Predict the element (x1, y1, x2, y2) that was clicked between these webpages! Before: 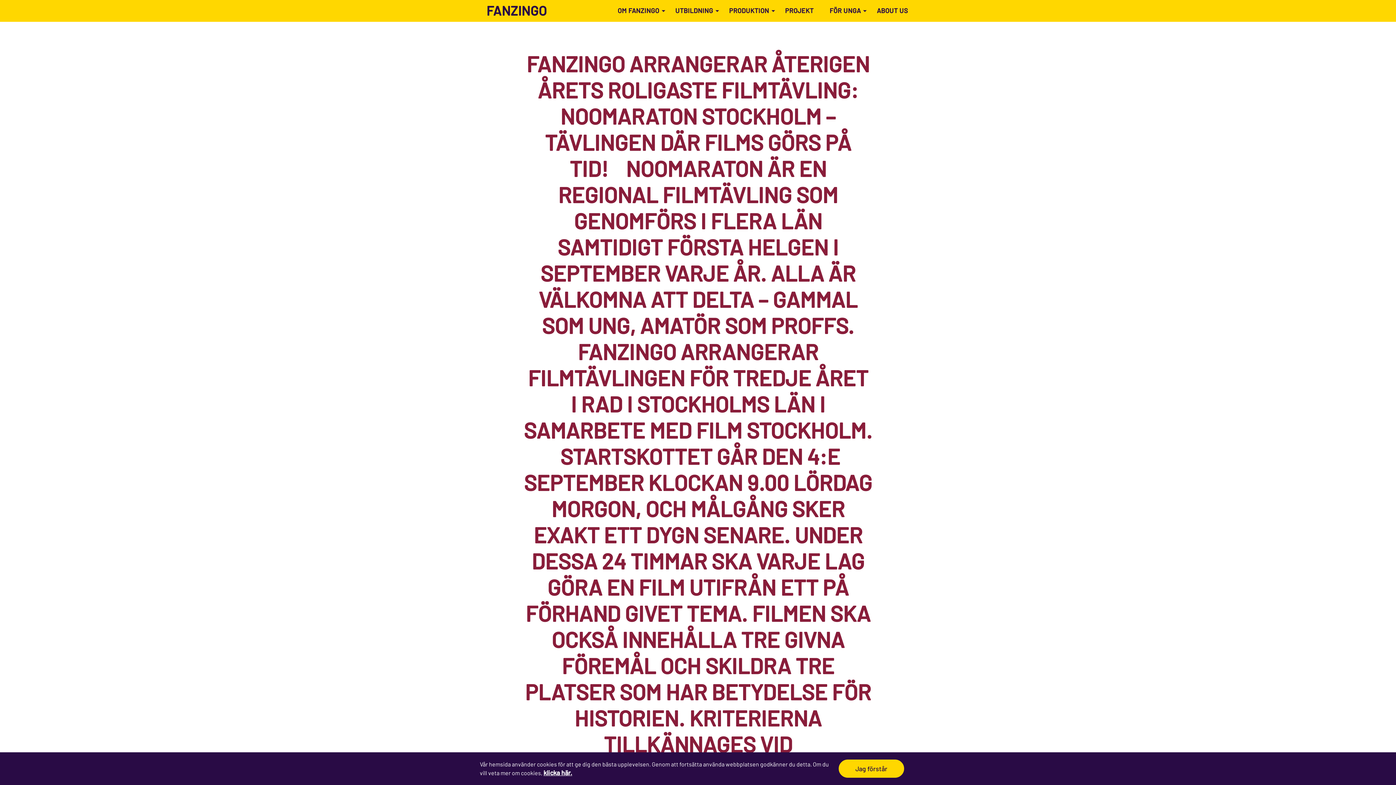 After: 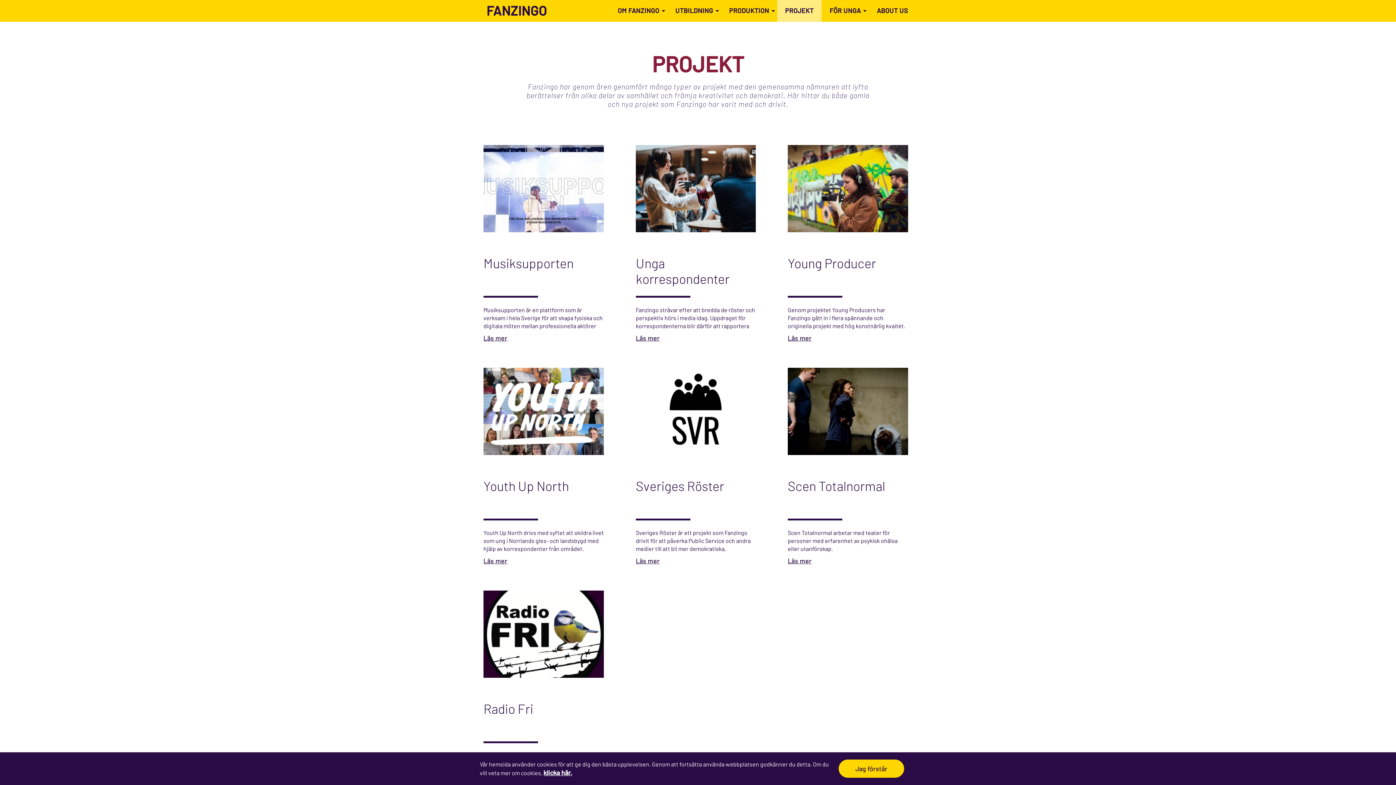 Action: bbox: (777, 0, 821, 21) label: PROJEKT